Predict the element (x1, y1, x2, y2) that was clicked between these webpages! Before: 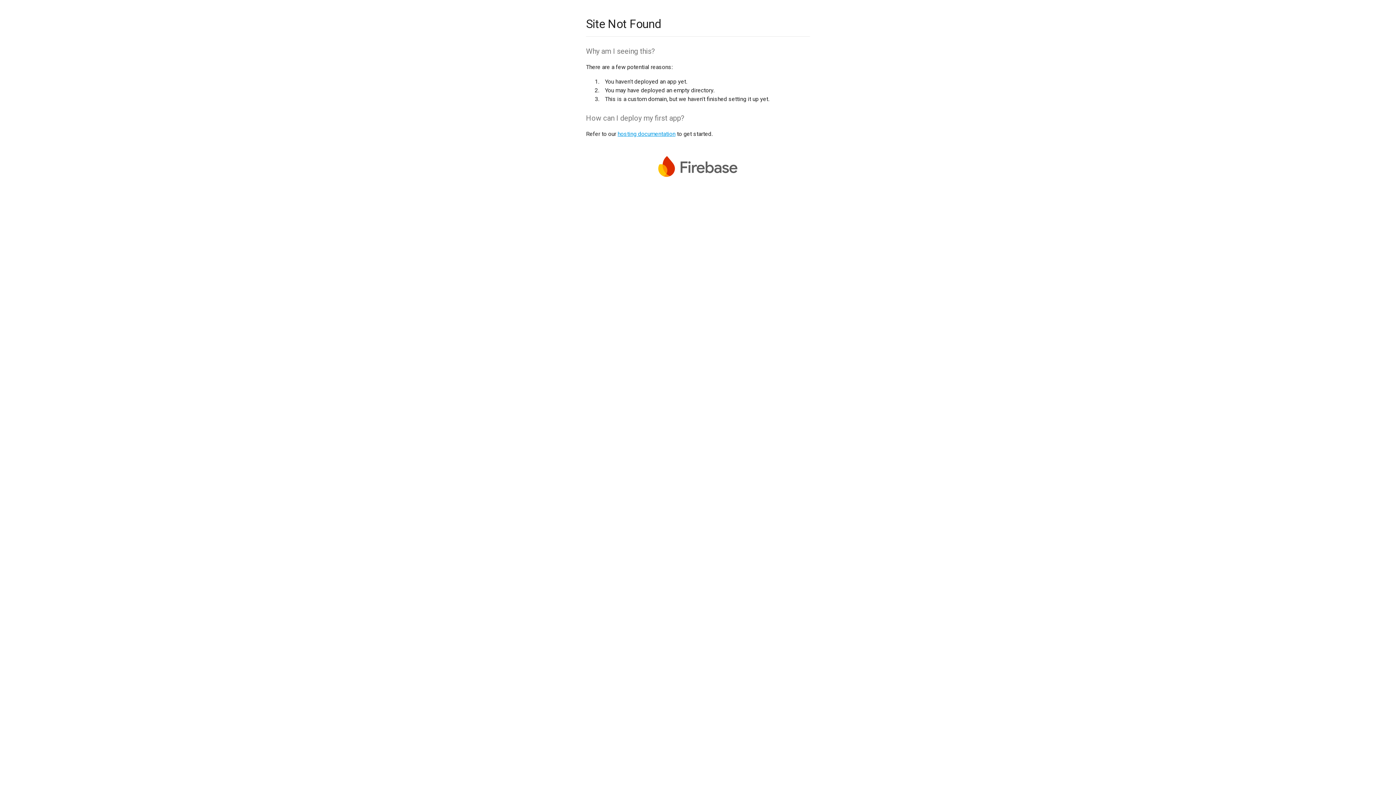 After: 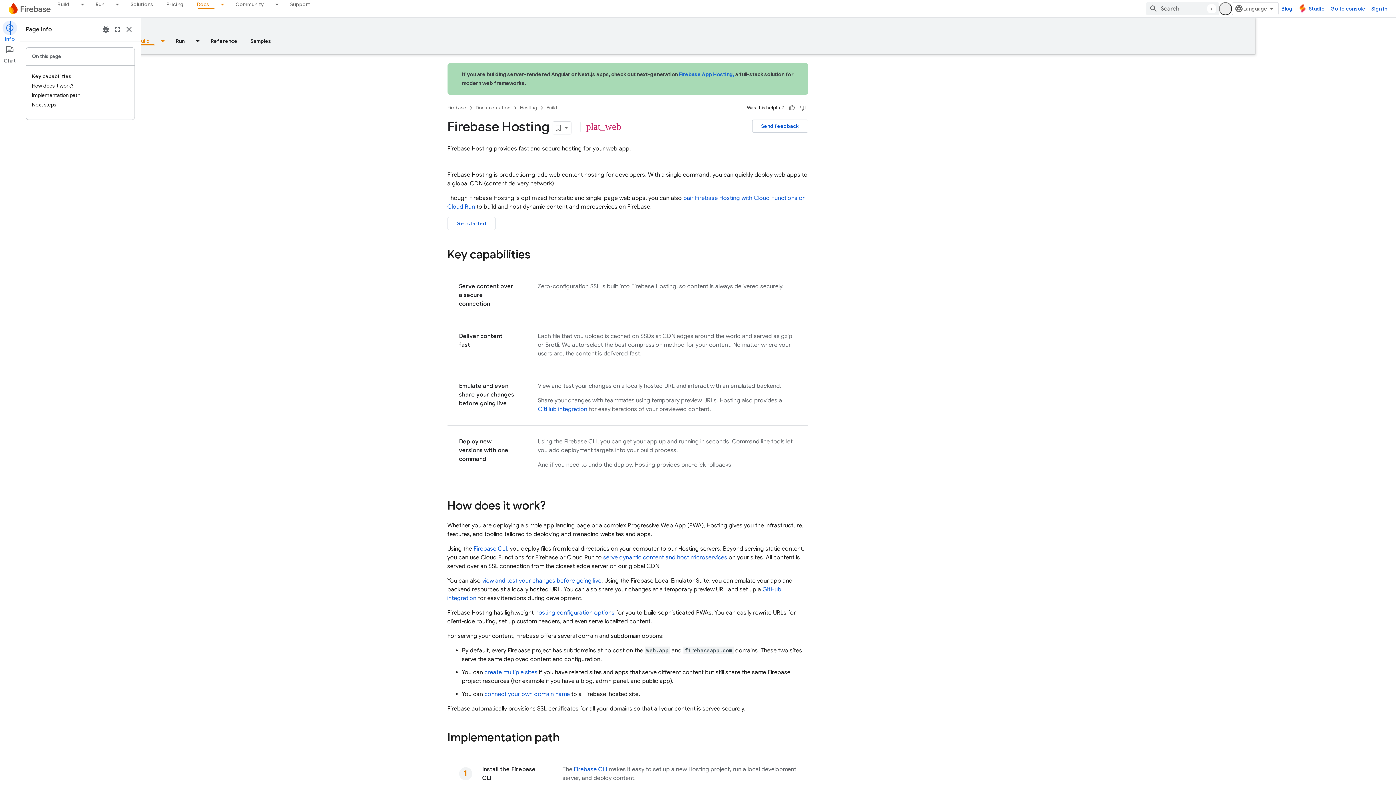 Action: bbox: (617, 130, 675, 137) label: hosting documentation